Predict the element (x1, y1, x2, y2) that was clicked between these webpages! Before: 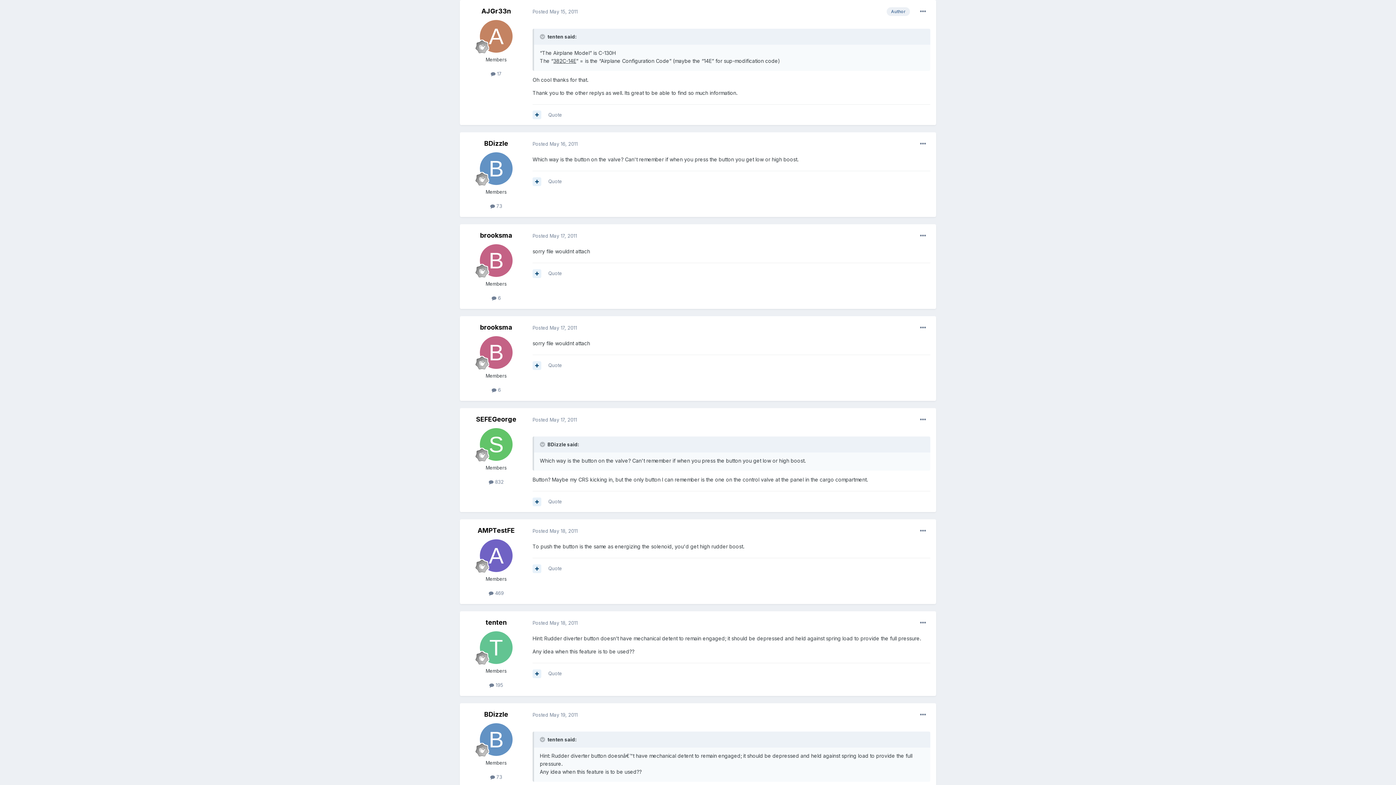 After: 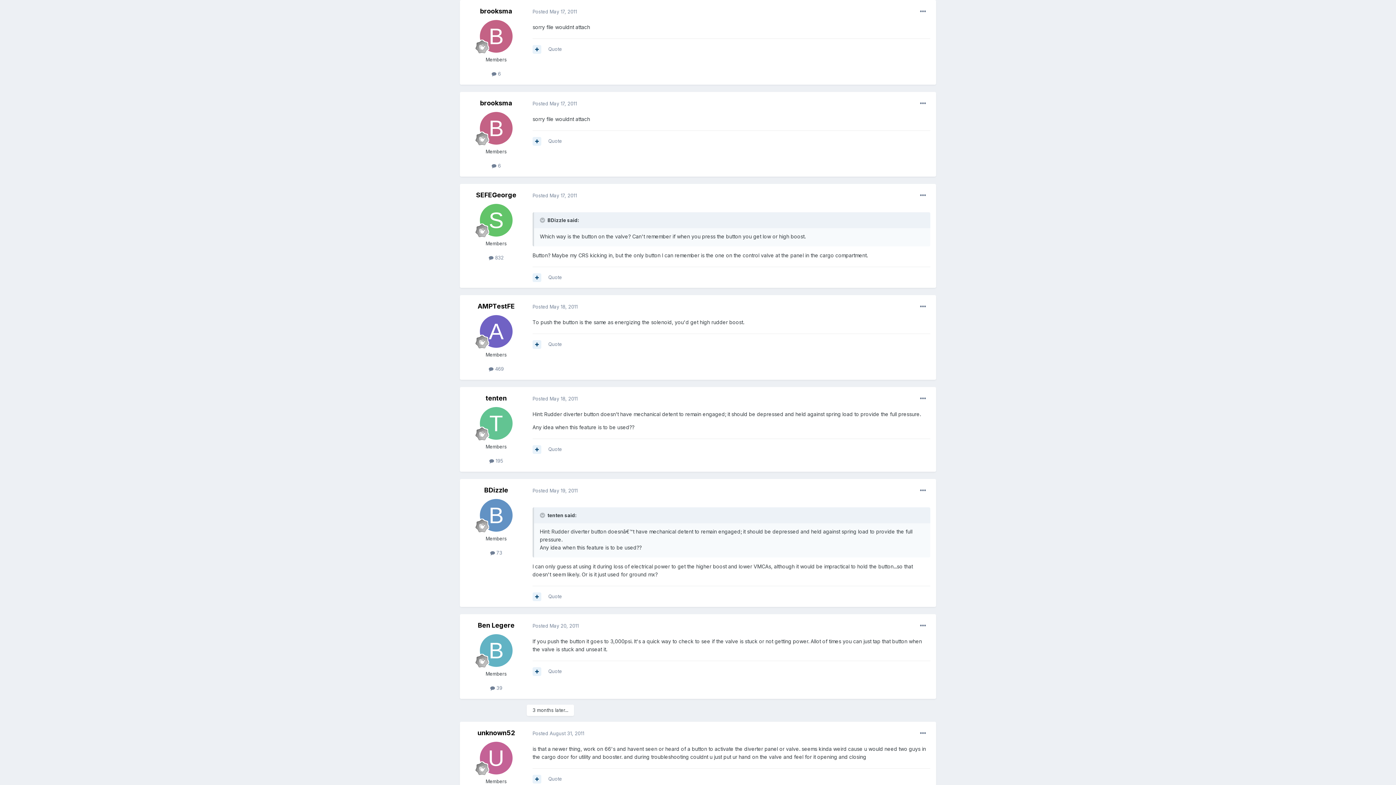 Action: label: Posted May 17, 2011 bbox: (532, 233, 577, 238)